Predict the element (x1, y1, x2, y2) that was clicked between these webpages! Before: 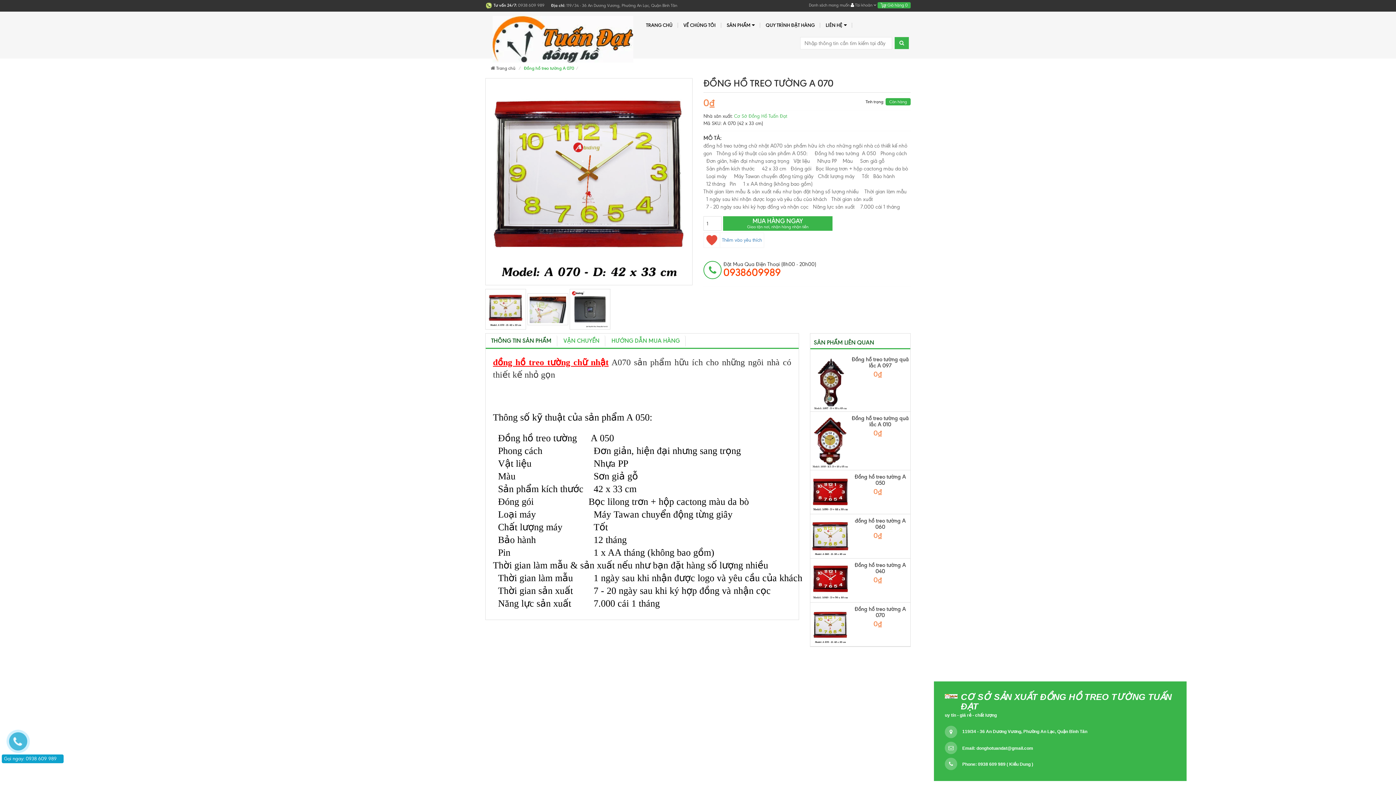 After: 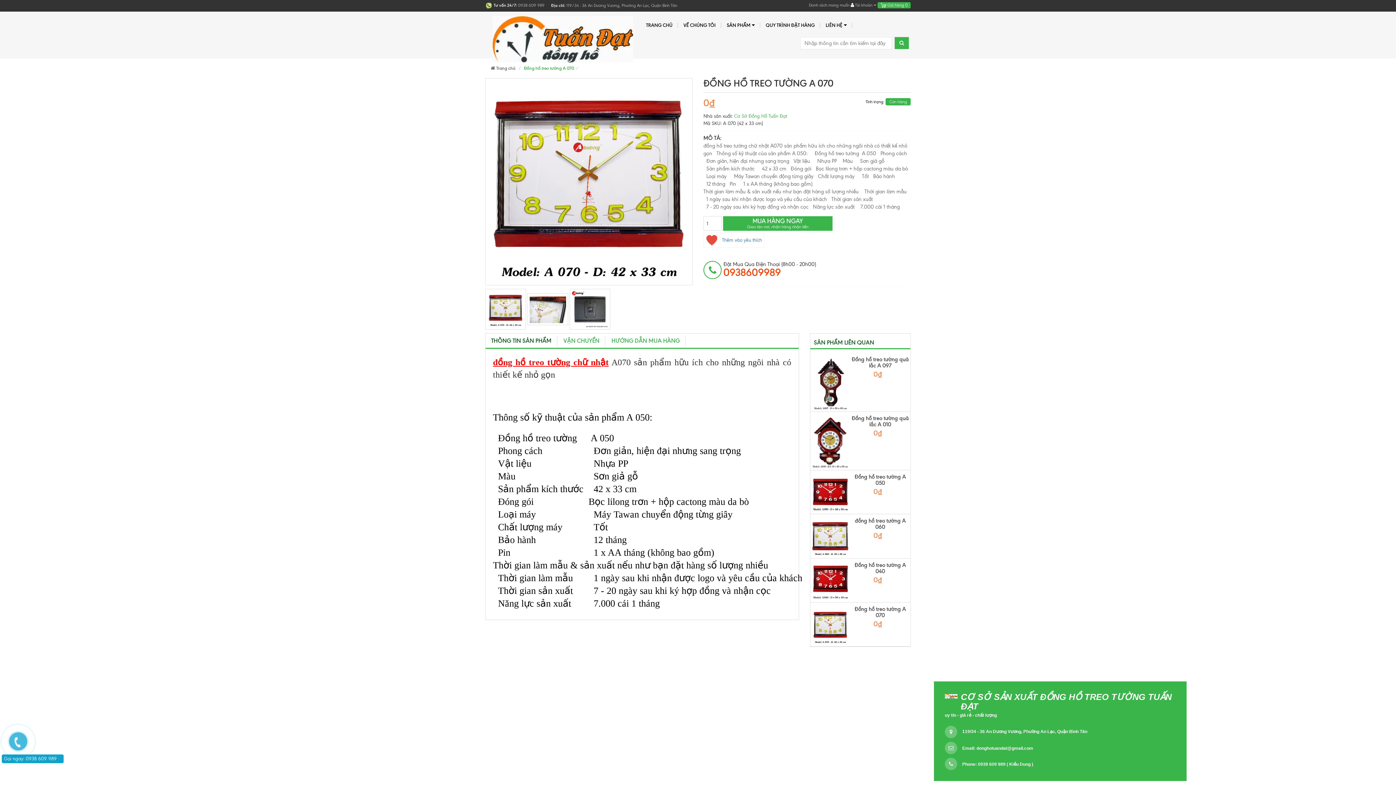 Action: bbox: (810, 606, 910, 618) label: Đồng hồ treo tường A 070